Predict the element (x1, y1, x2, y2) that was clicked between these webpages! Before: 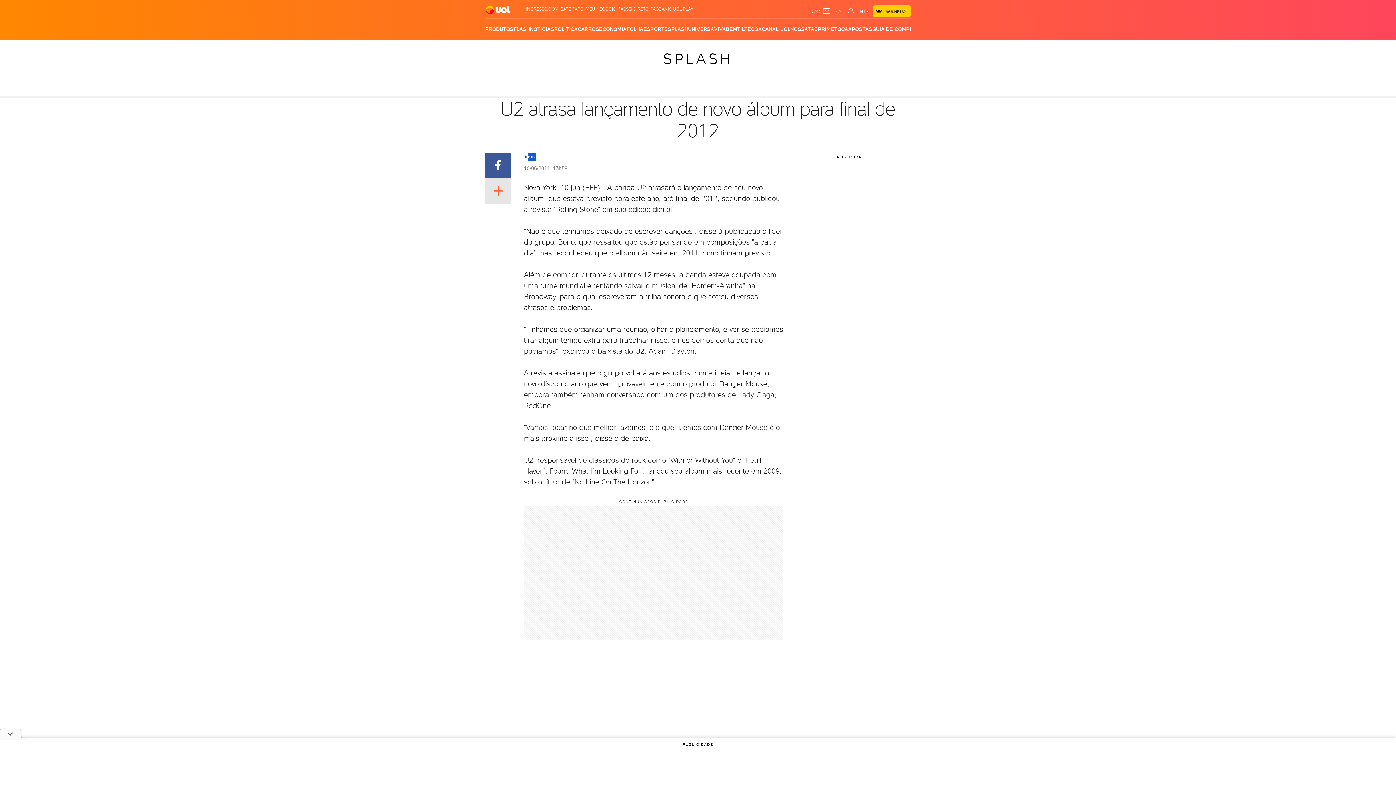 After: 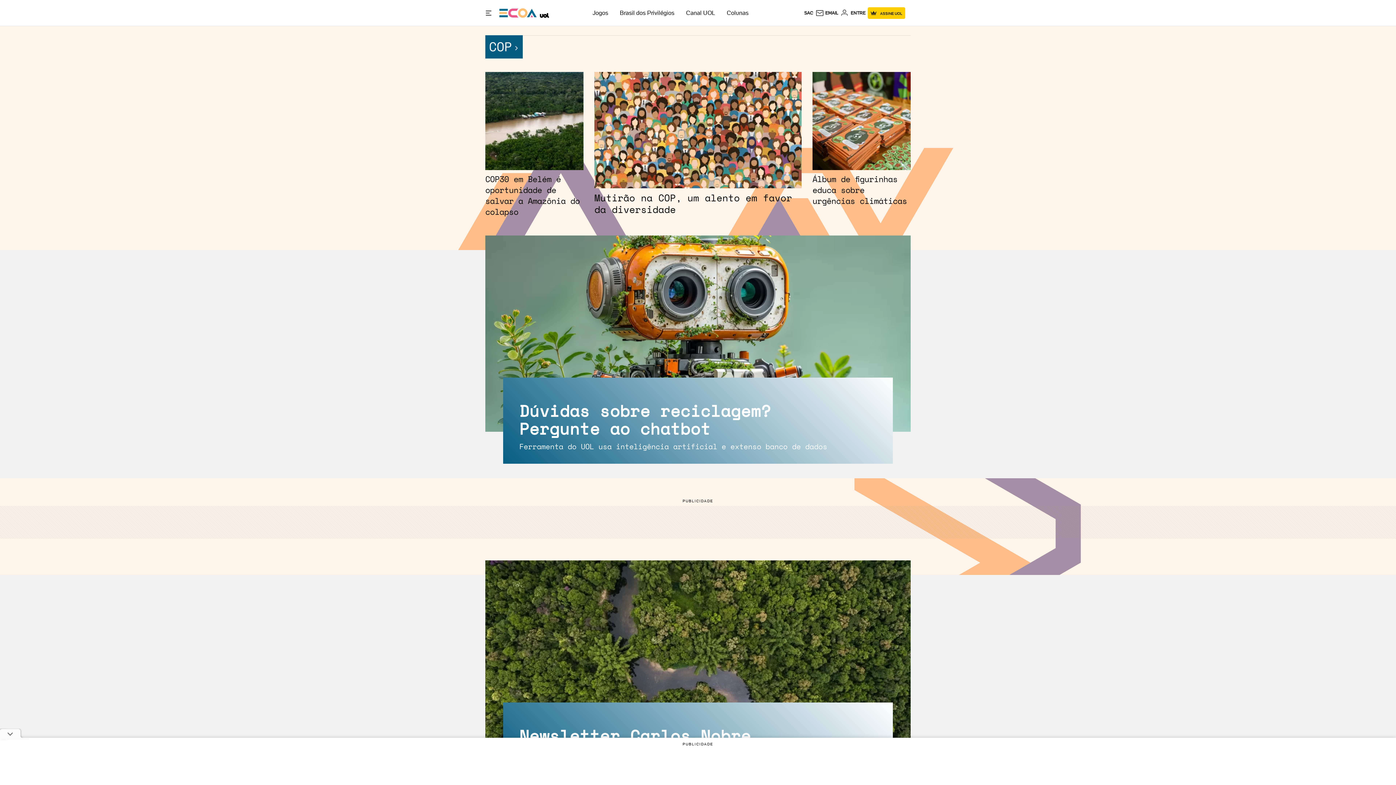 Action: label: ECOA bbox: (747, 18, 762, 40)